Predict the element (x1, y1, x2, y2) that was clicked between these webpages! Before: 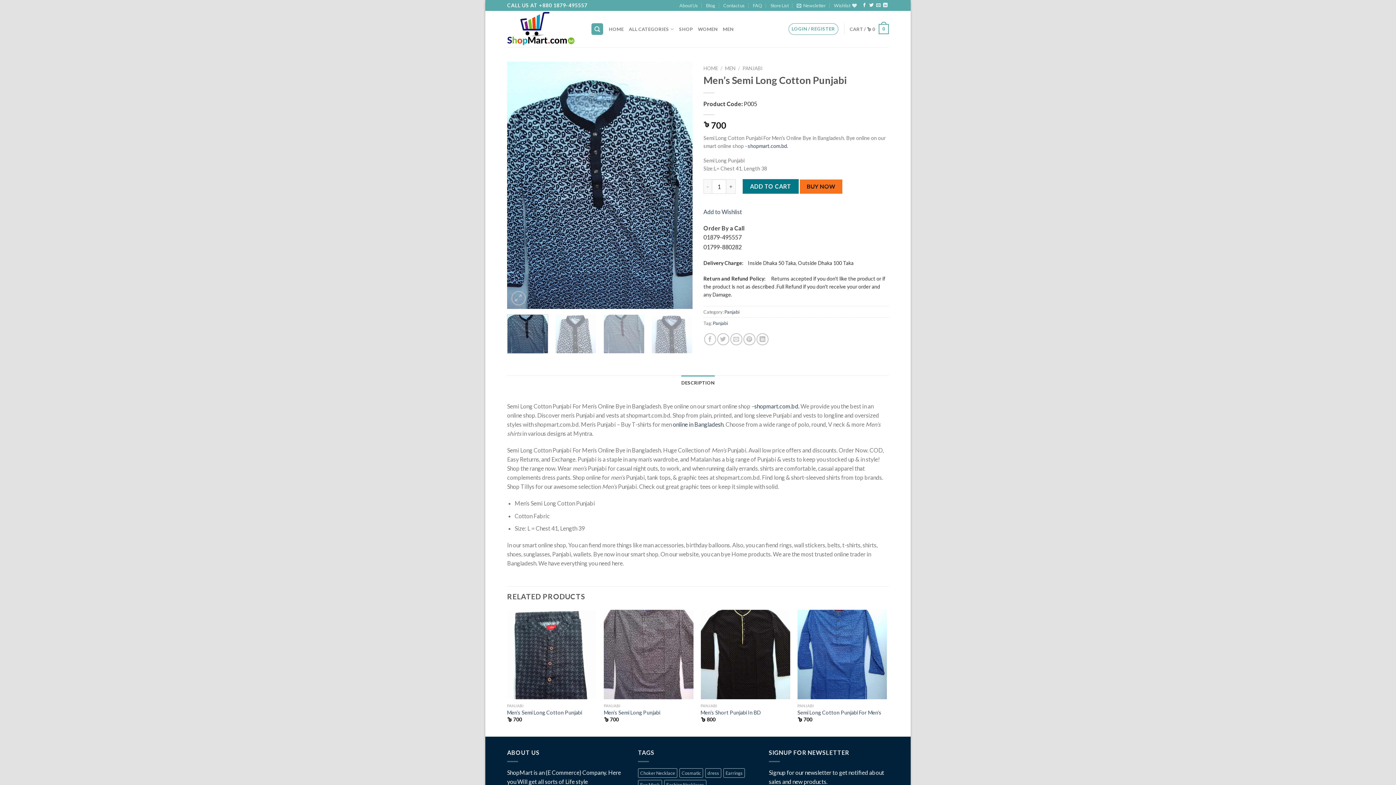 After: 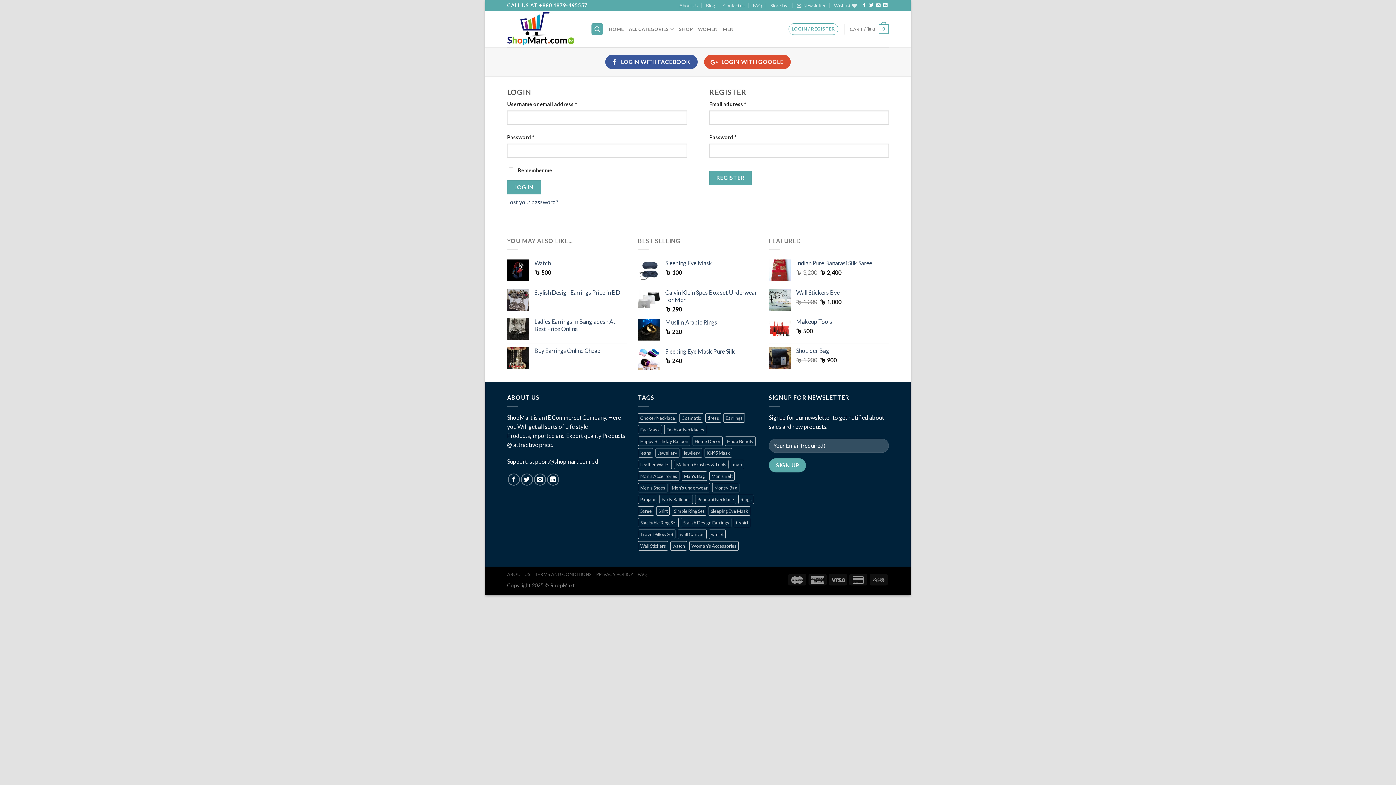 Action: bbox: (788, 23, 838, 34) label: LOGIN / REGISTER